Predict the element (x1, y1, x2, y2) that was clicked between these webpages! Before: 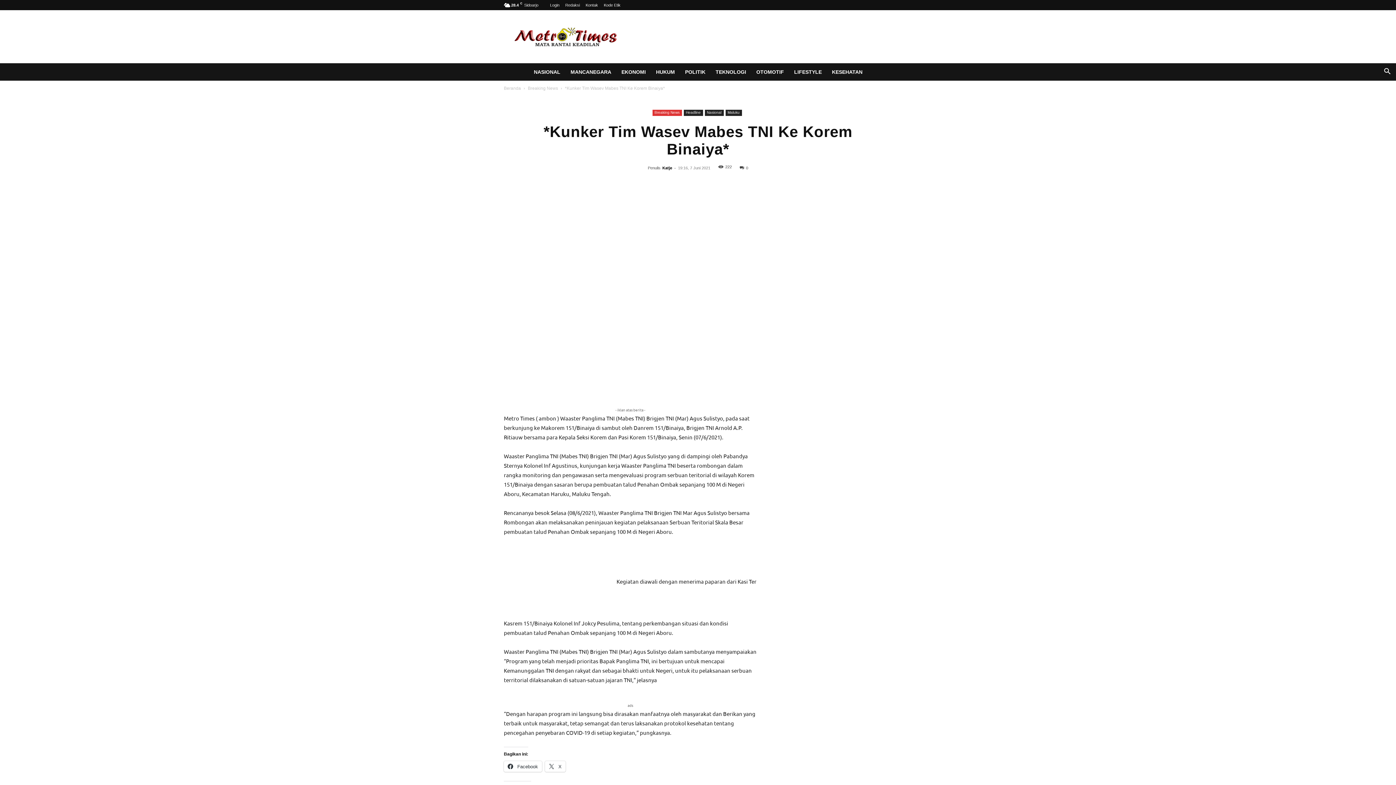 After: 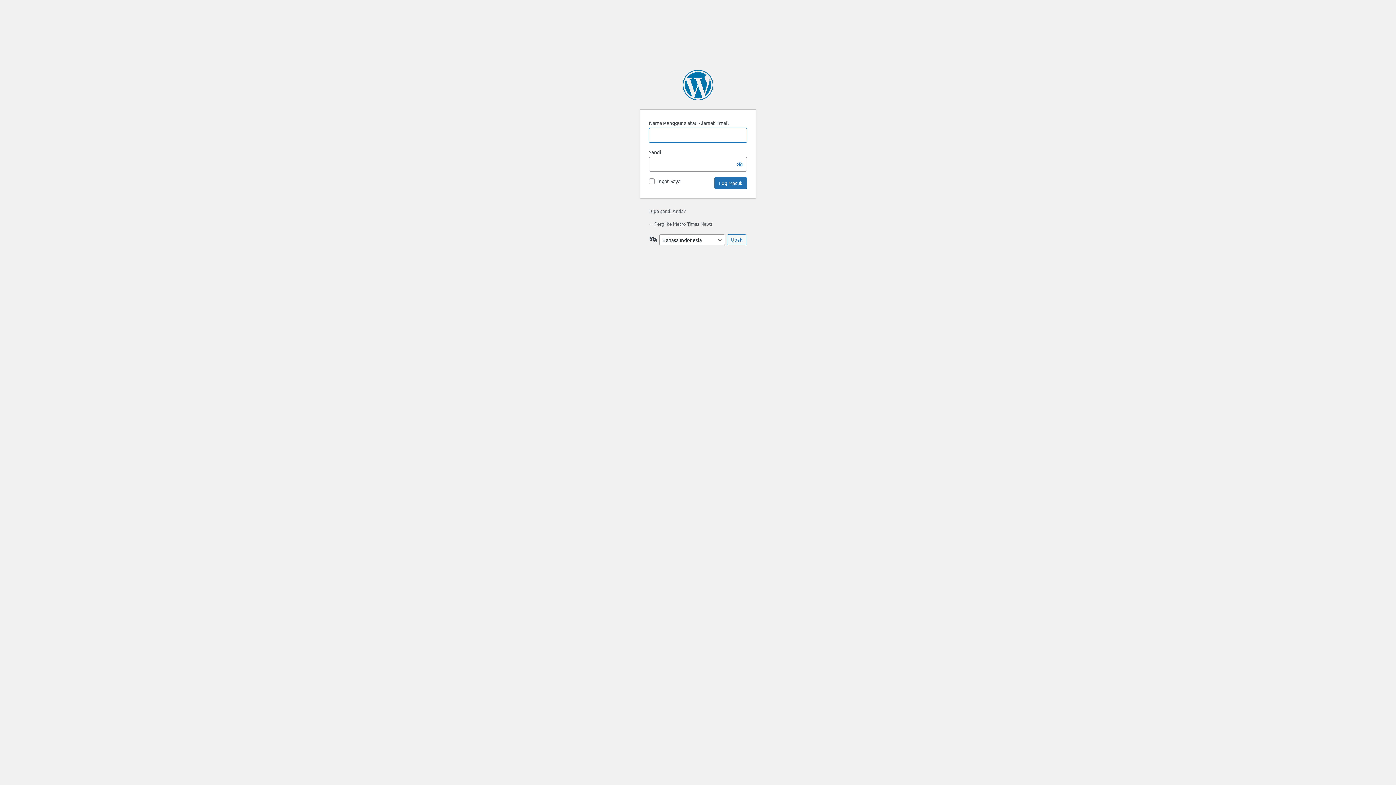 Action: label: Login bbox: (550, 2, 559, 7)